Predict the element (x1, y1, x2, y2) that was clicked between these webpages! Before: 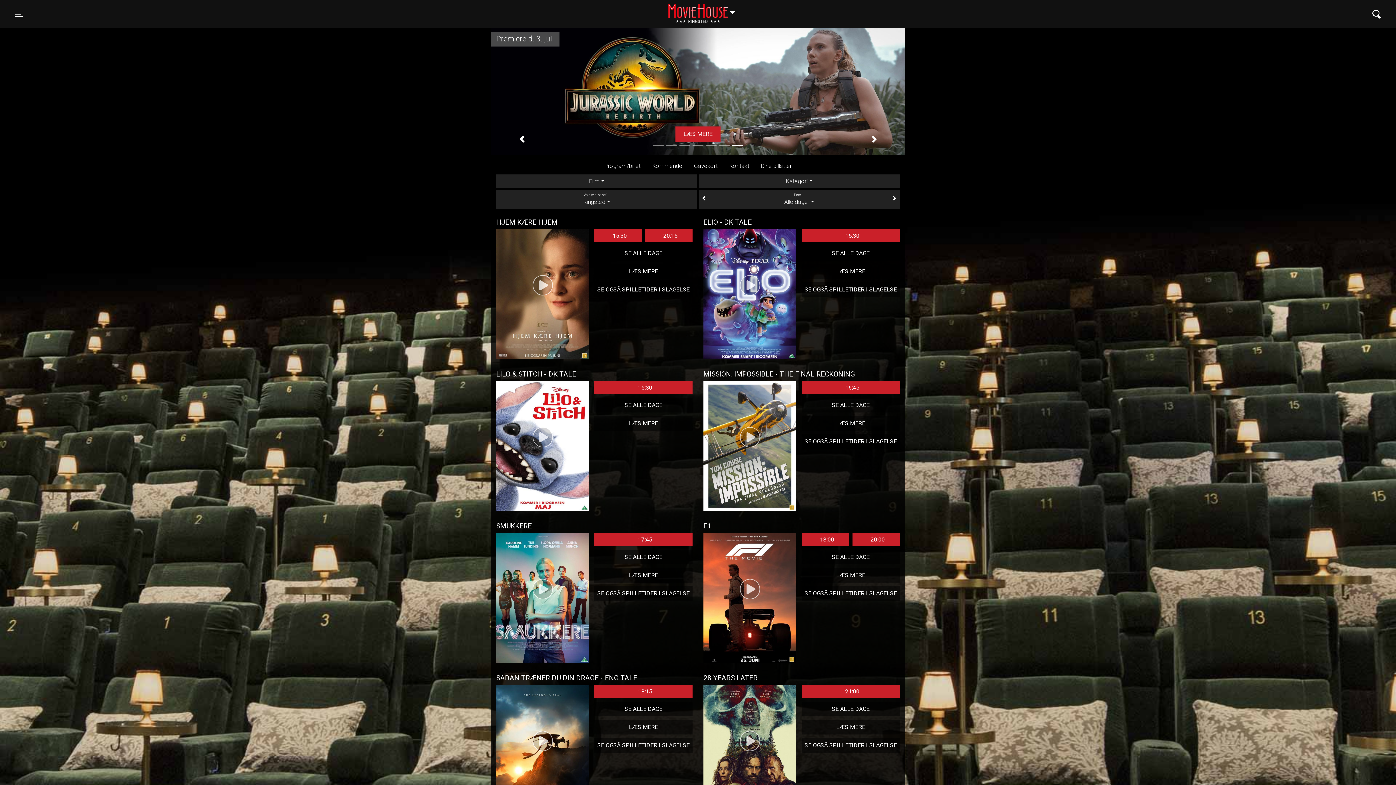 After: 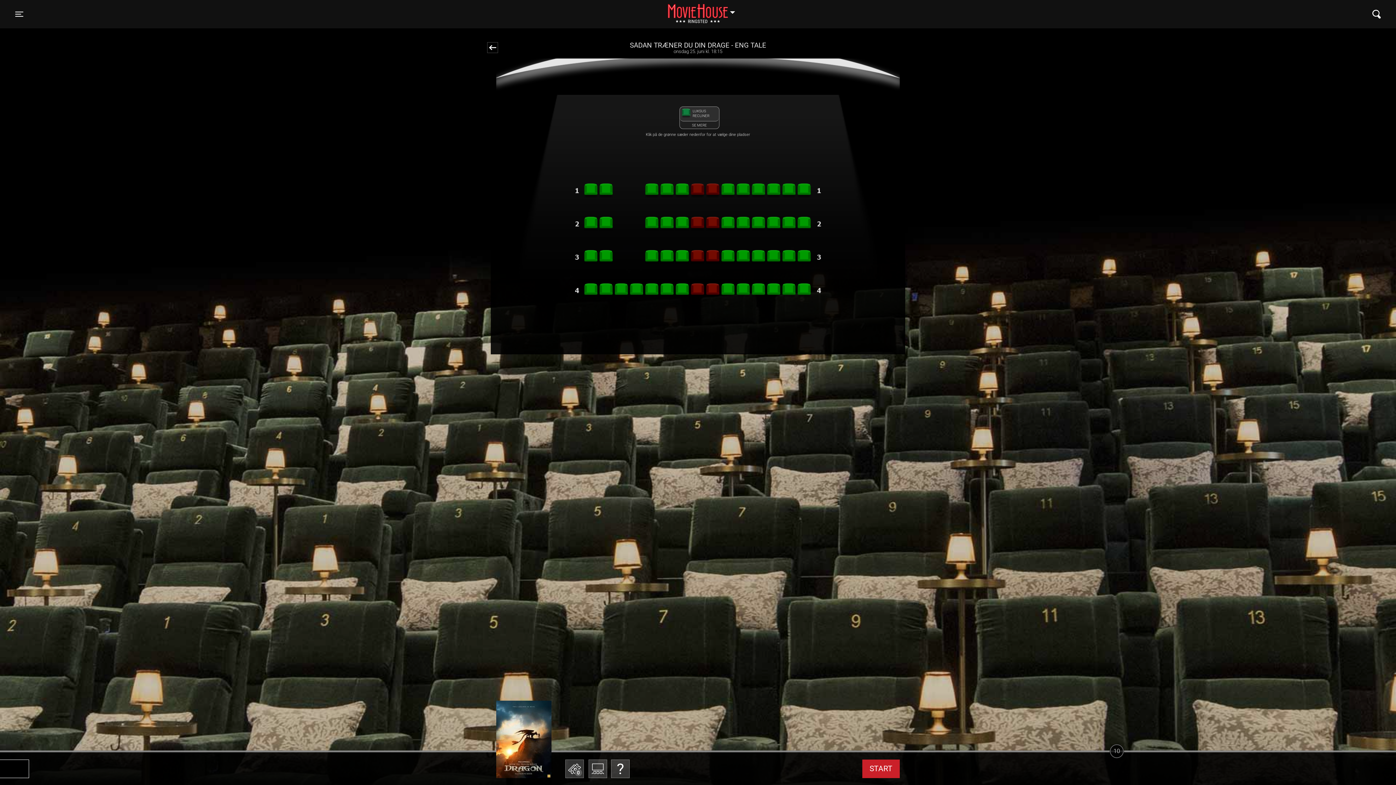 Action: label: 18:15 bbox: (594, 685, 692, 698)